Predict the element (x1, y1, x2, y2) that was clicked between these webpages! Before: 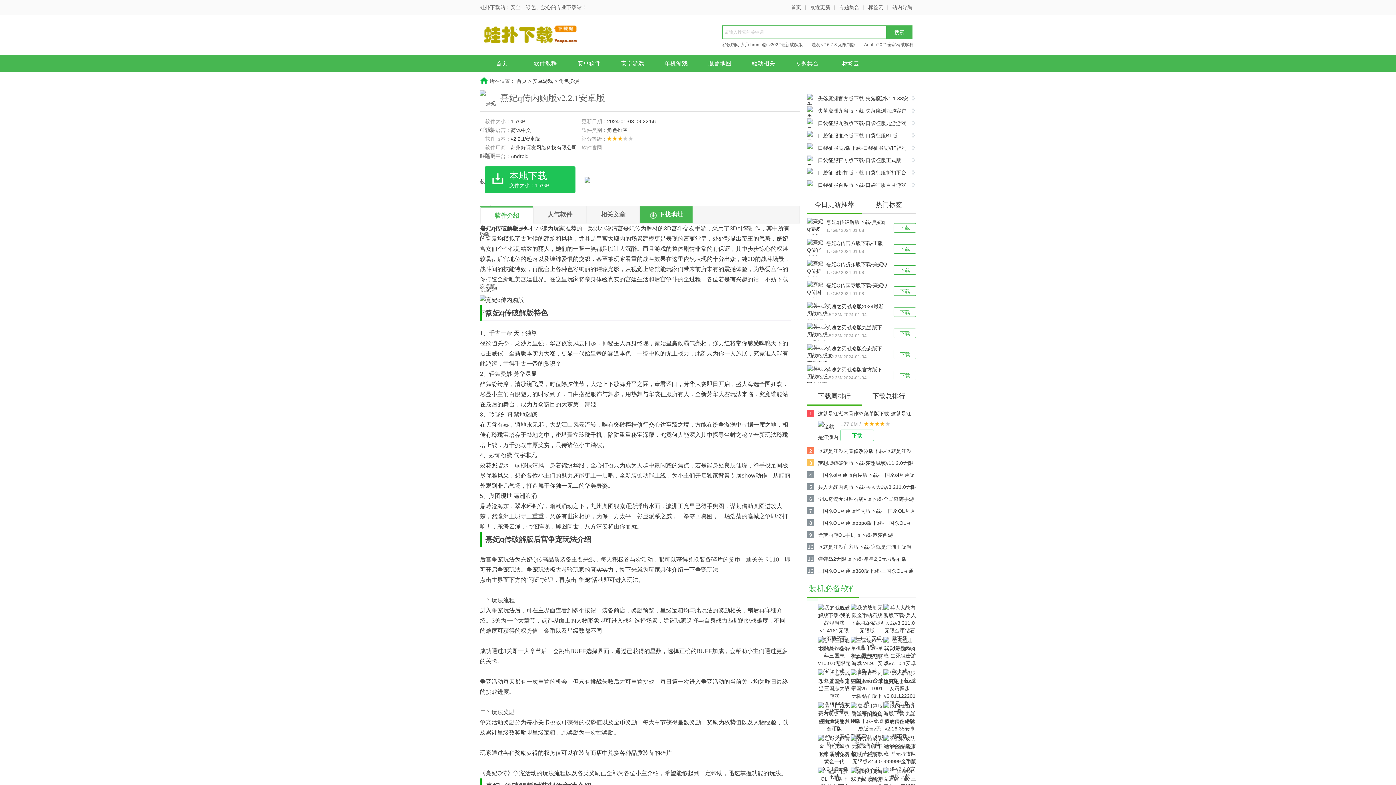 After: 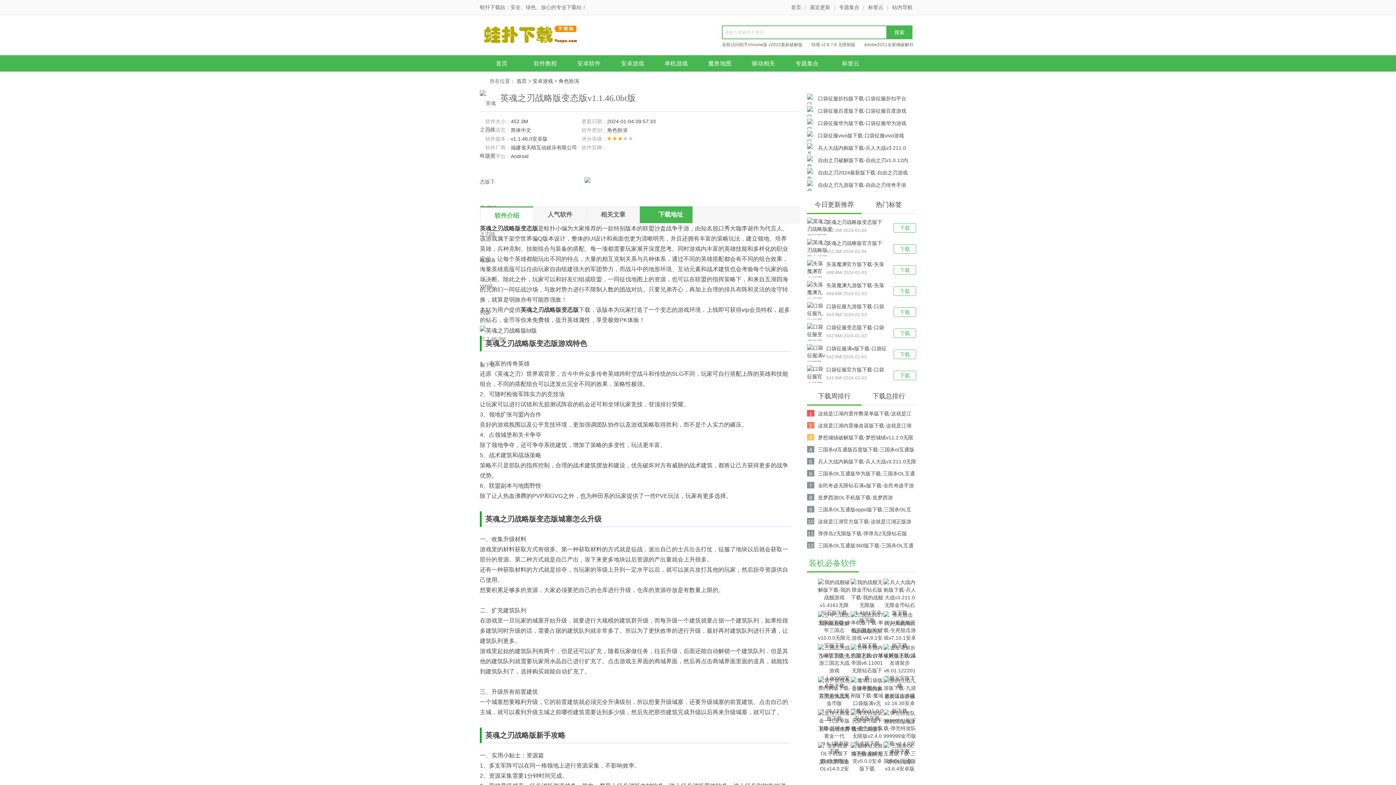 Action: bbox: (893, 349, 916, 359) label: 下载